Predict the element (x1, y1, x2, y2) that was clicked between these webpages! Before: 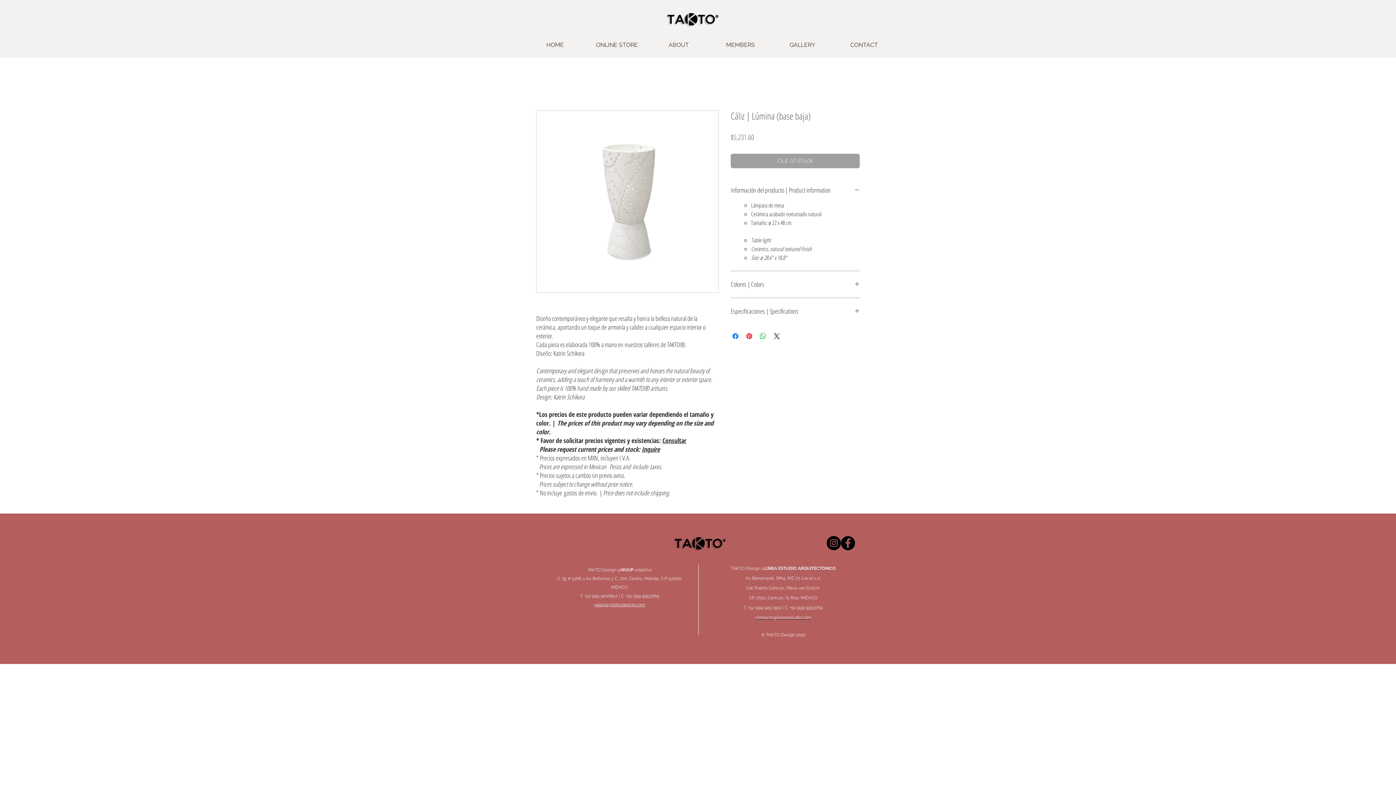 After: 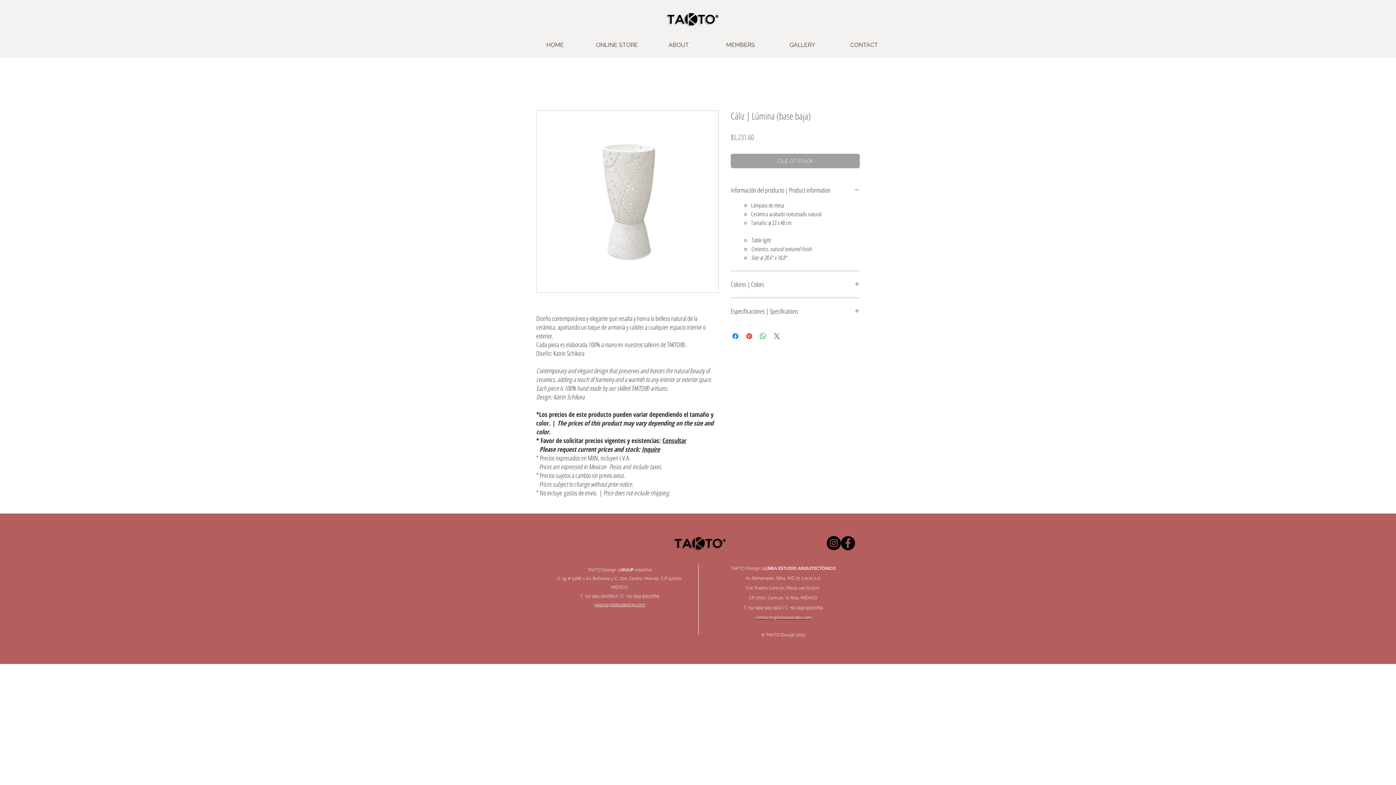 Action: label: Share on X bbox: (772, 332, 781, 340)